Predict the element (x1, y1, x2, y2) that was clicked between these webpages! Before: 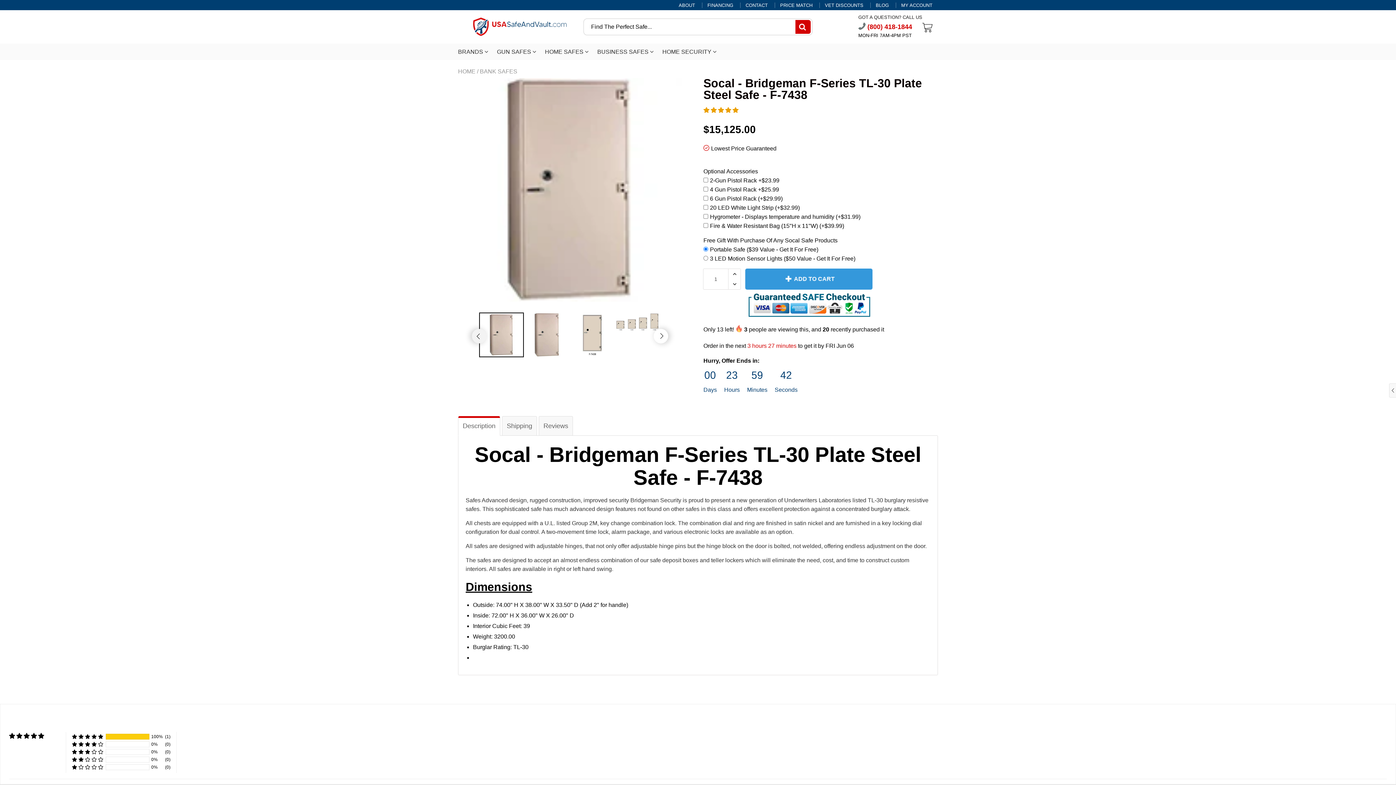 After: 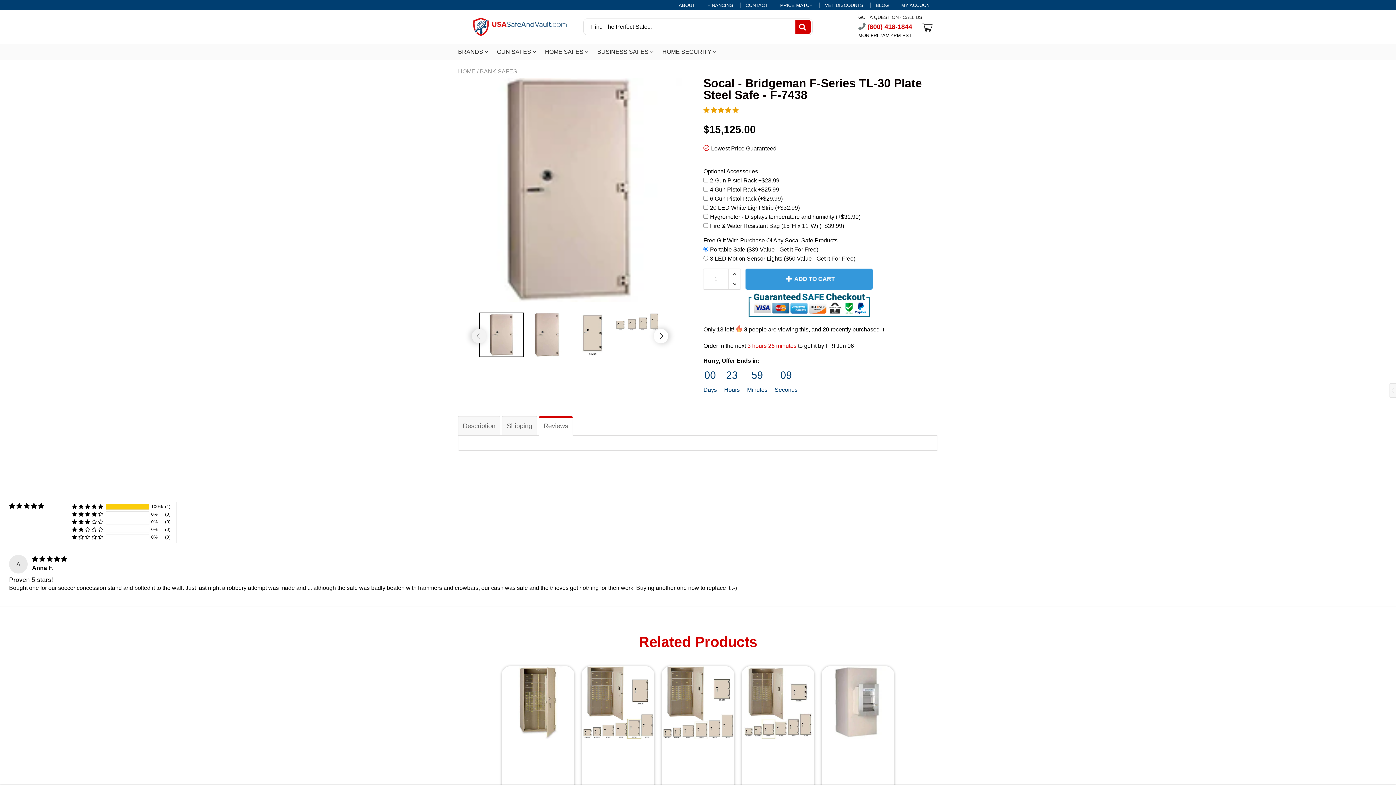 Action: label: Reviews bbox: (538, 416, 573, 436)